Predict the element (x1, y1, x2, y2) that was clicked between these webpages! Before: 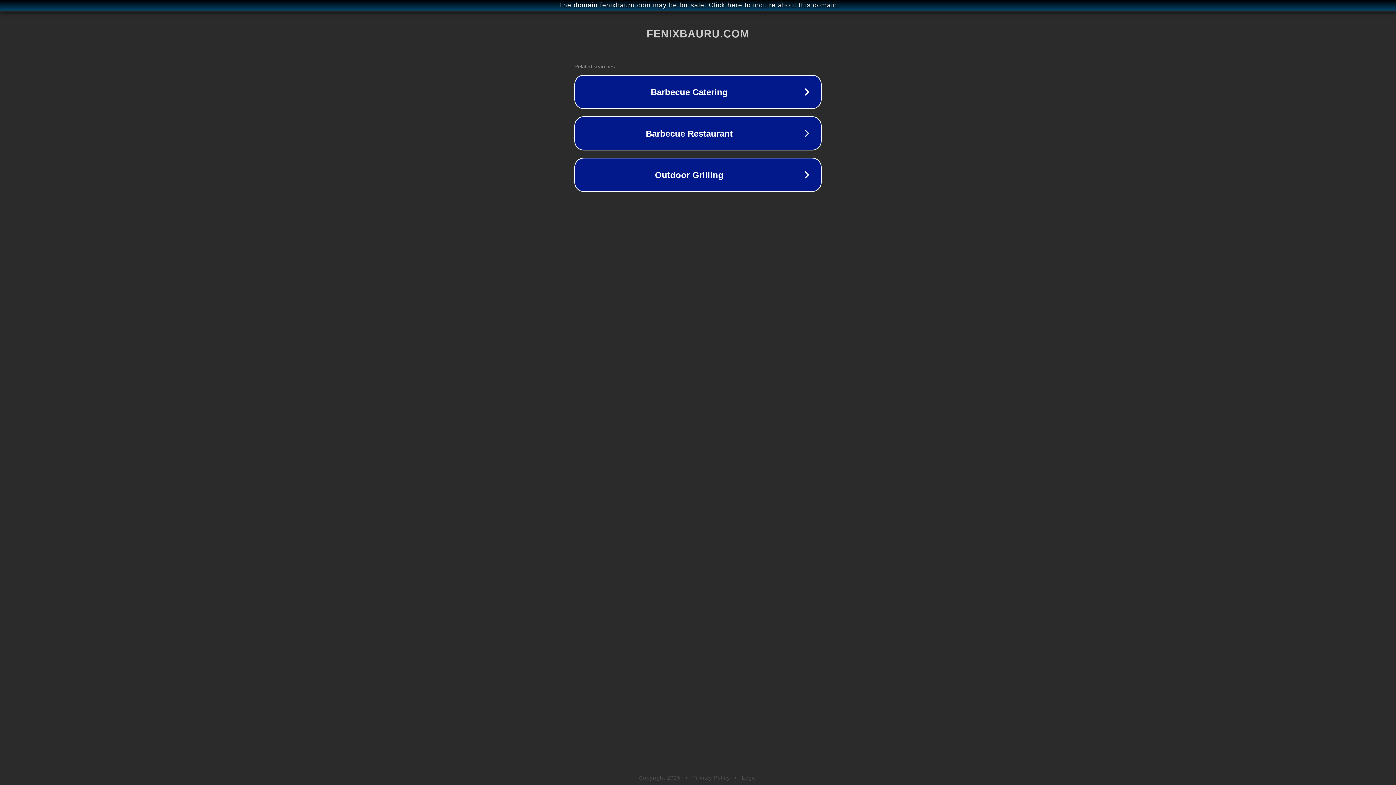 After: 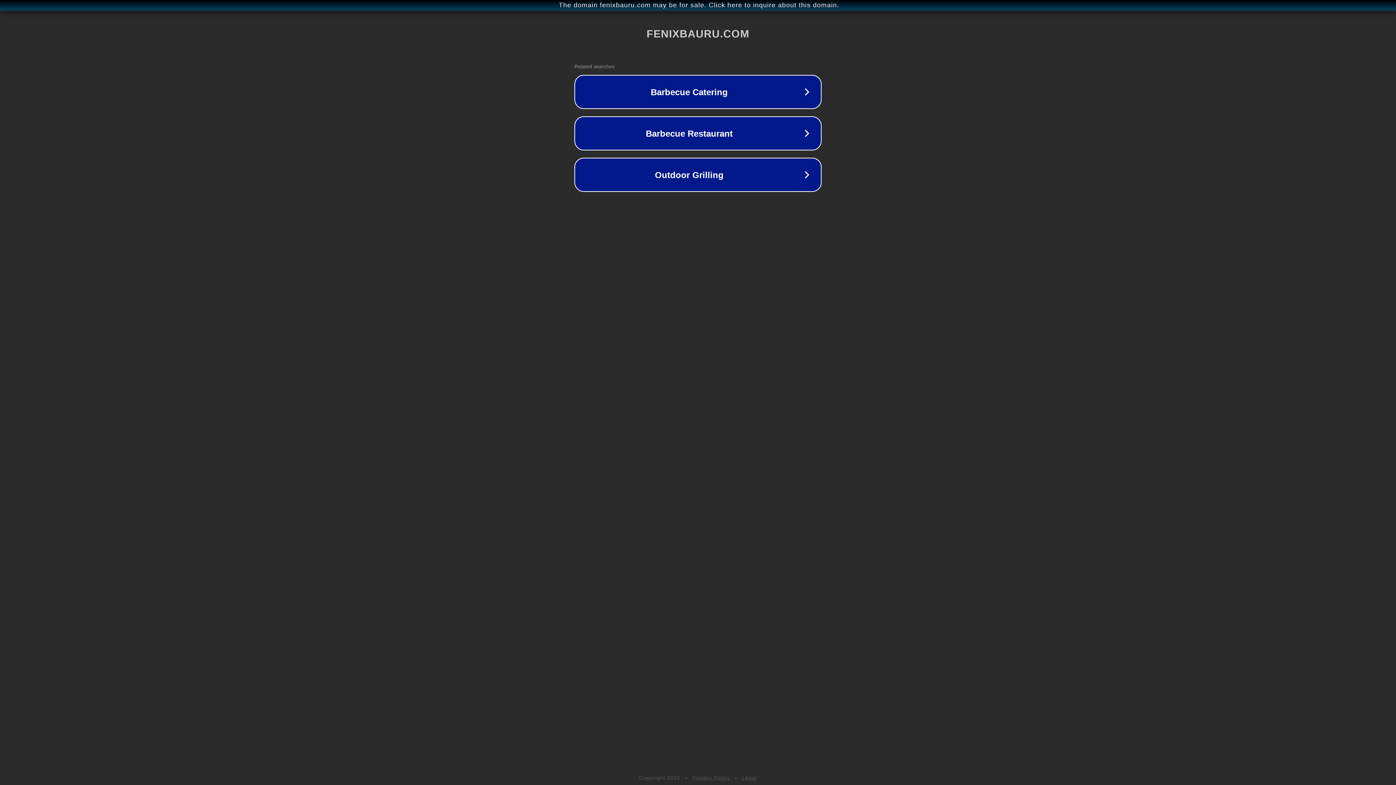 Action: bbox: (692, 775, 730, 781) label: Privacy Policy